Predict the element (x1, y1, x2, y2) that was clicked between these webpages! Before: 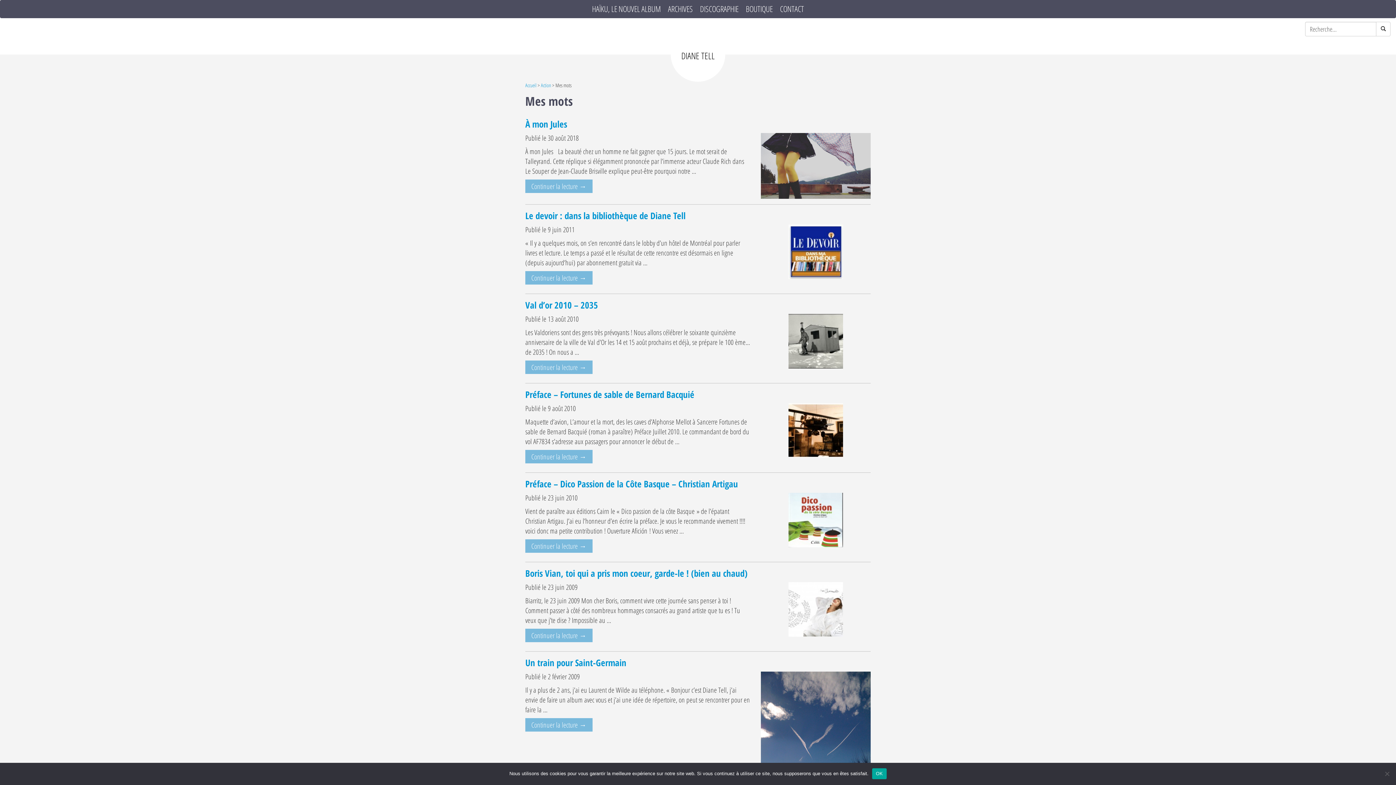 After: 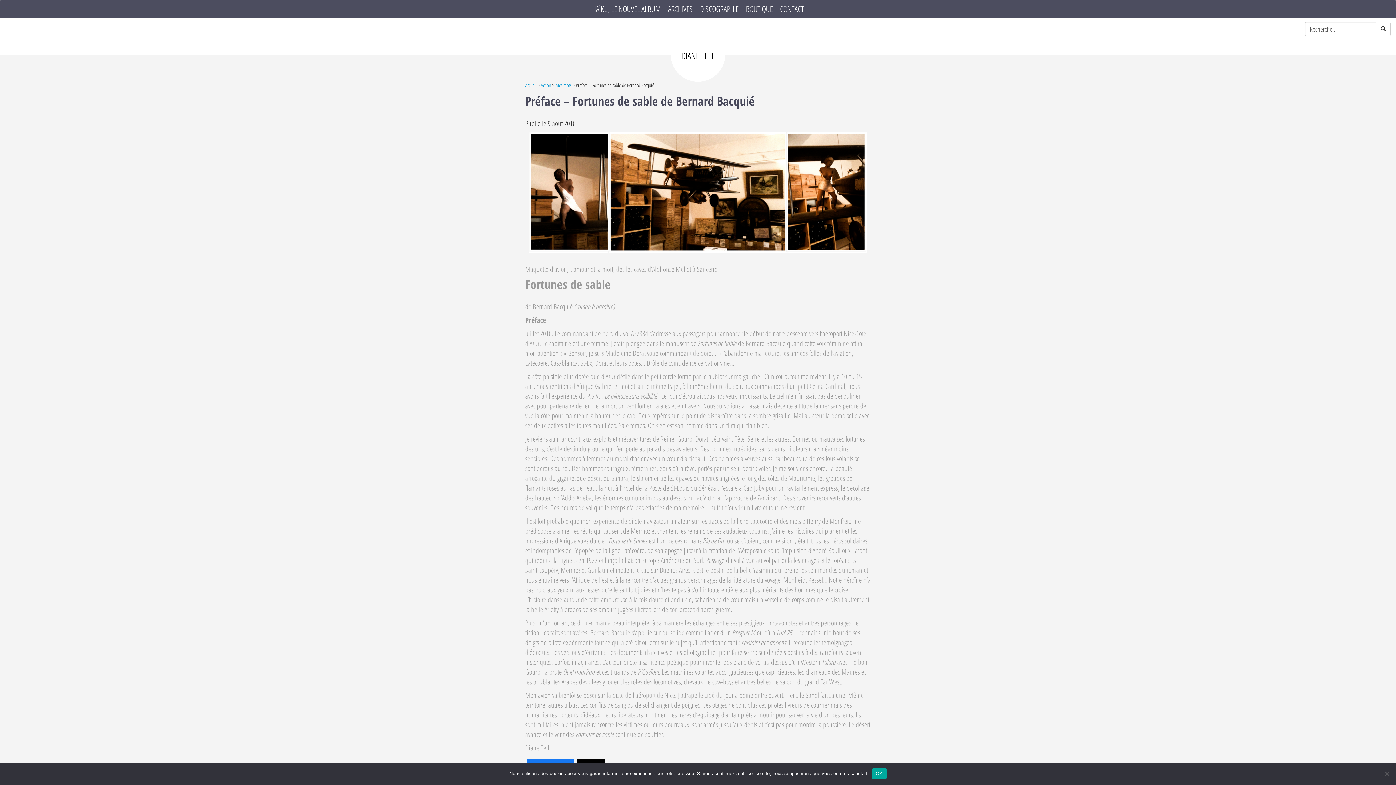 Action: bbox: (755, 403, 870, 458)